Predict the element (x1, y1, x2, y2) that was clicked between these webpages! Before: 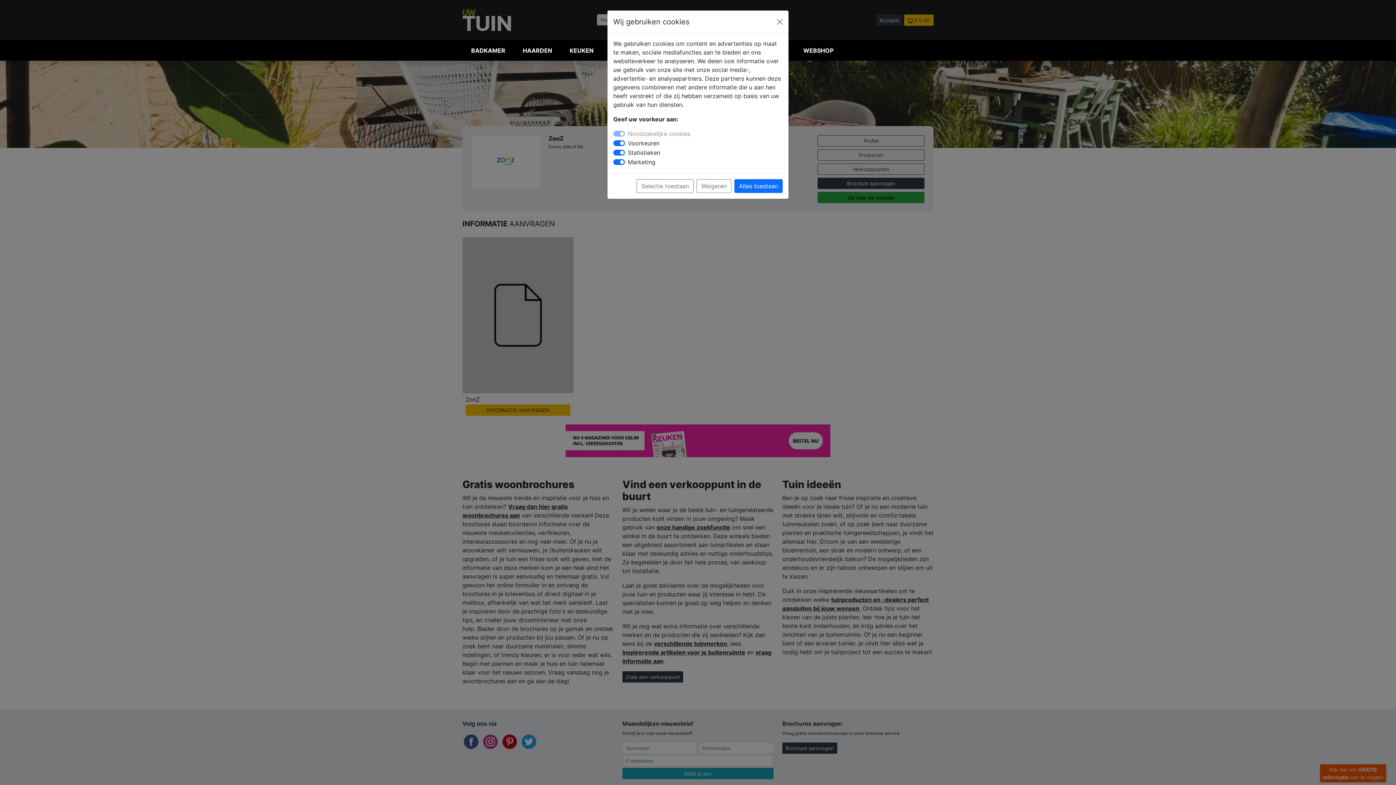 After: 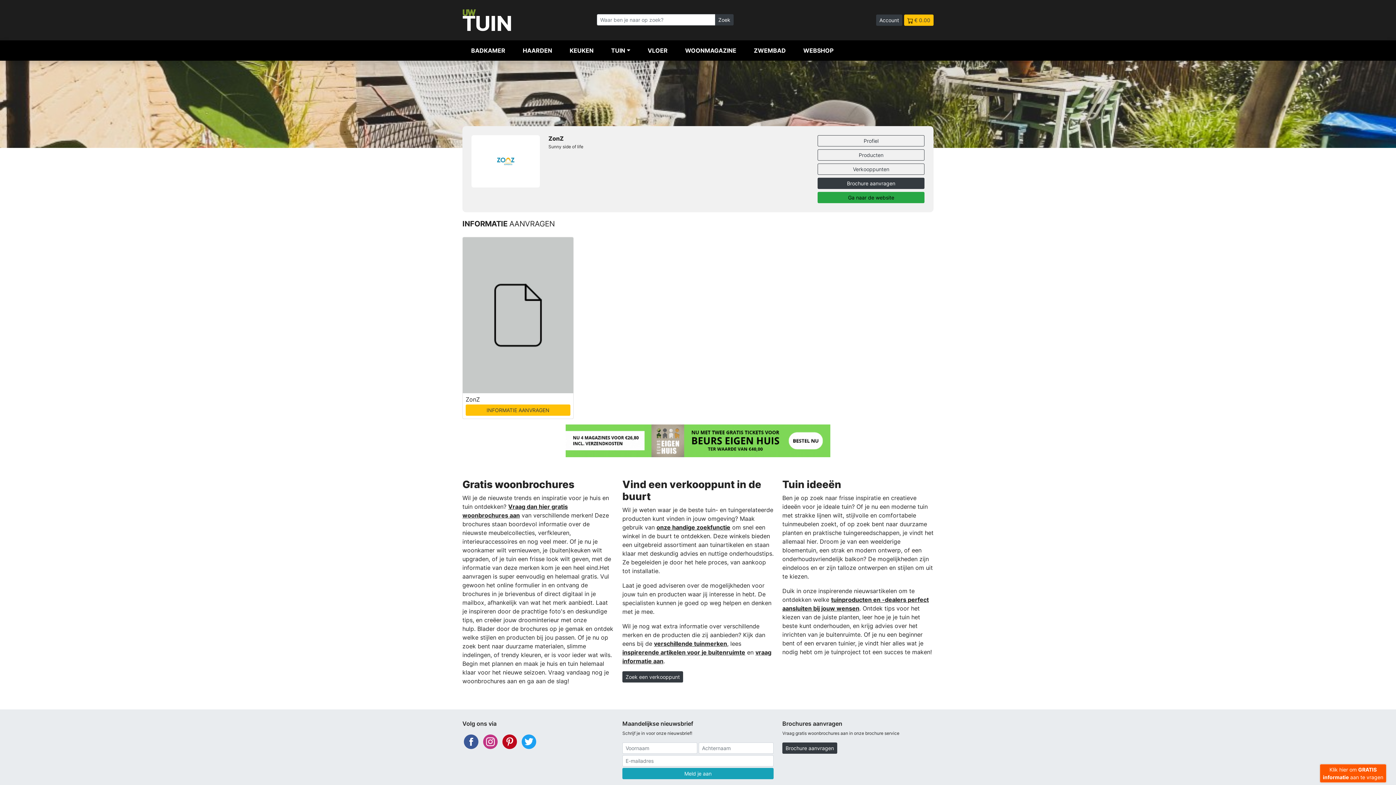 Action: label: Weigeren bbox: (696, 179, 731, 193)